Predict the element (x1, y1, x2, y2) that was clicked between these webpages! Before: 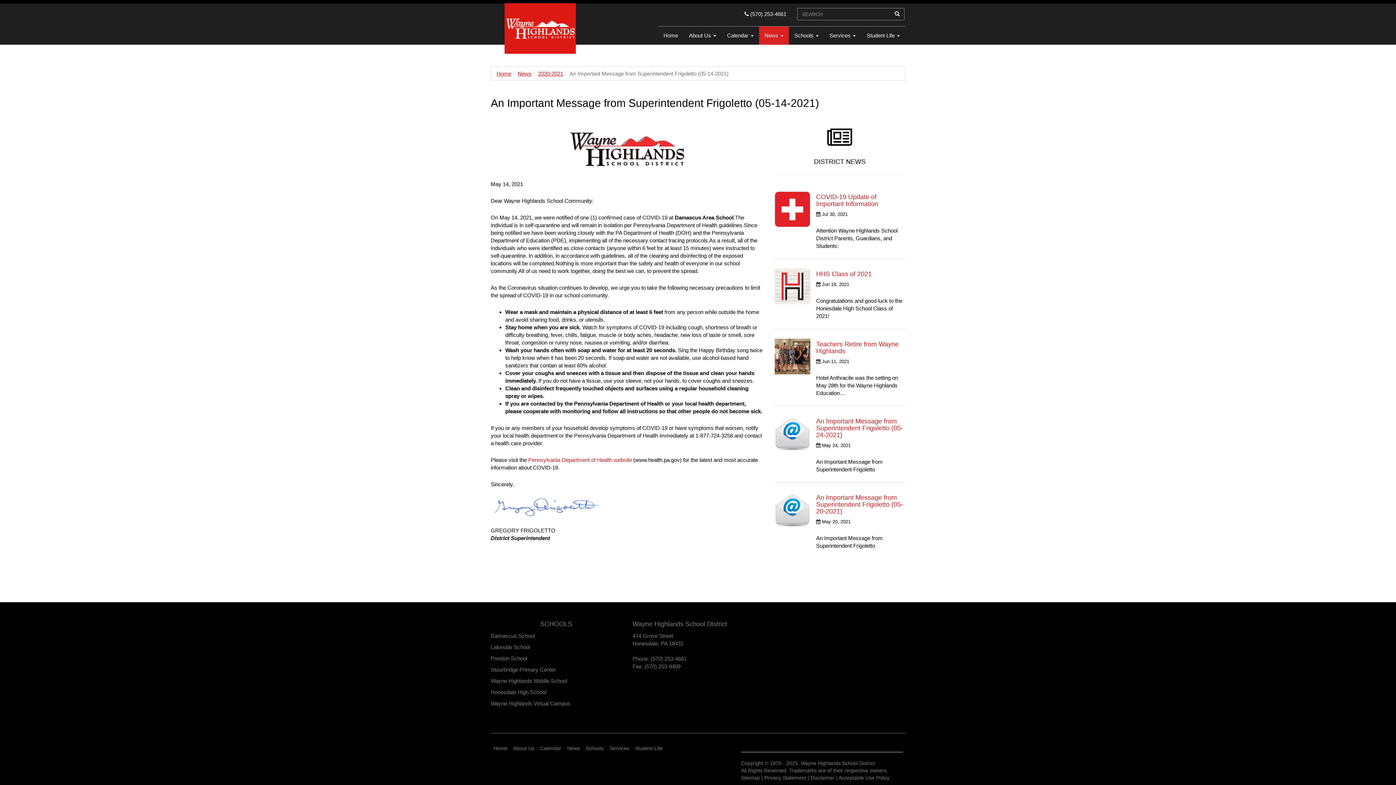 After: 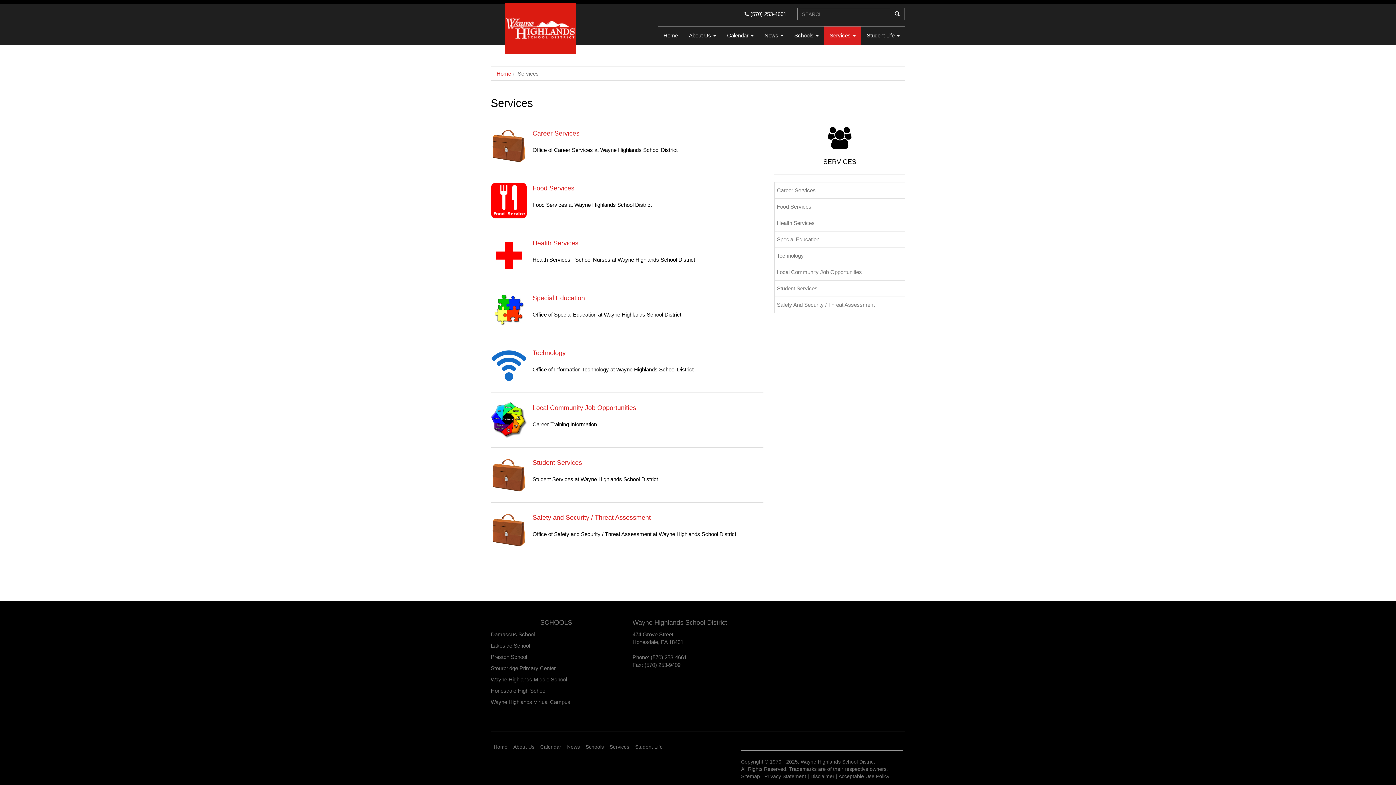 Action: label: Services bbox: (606, 742, 632, 754)